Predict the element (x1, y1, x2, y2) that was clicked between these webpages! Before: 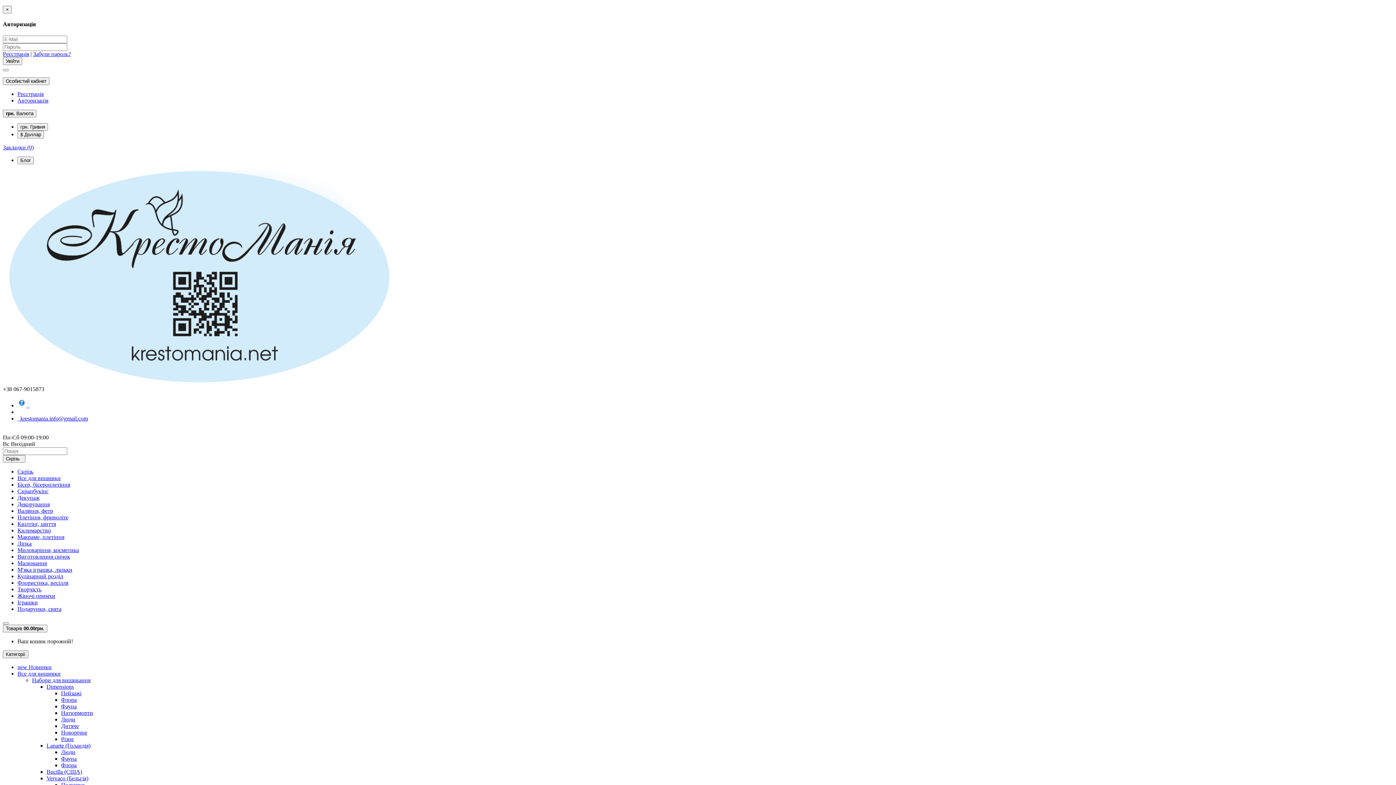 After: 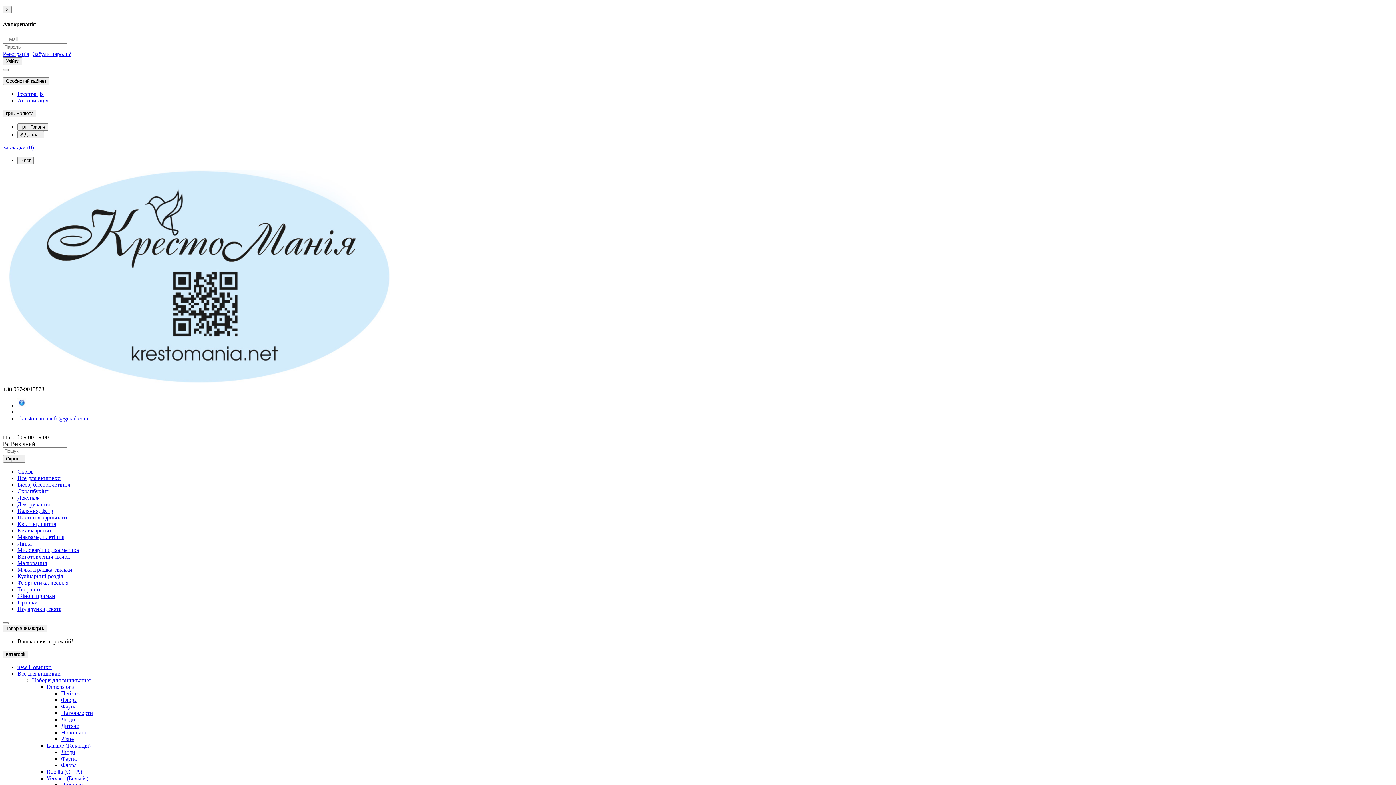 Action: bbox: (17, 599, 37, 605) label: Іграшки